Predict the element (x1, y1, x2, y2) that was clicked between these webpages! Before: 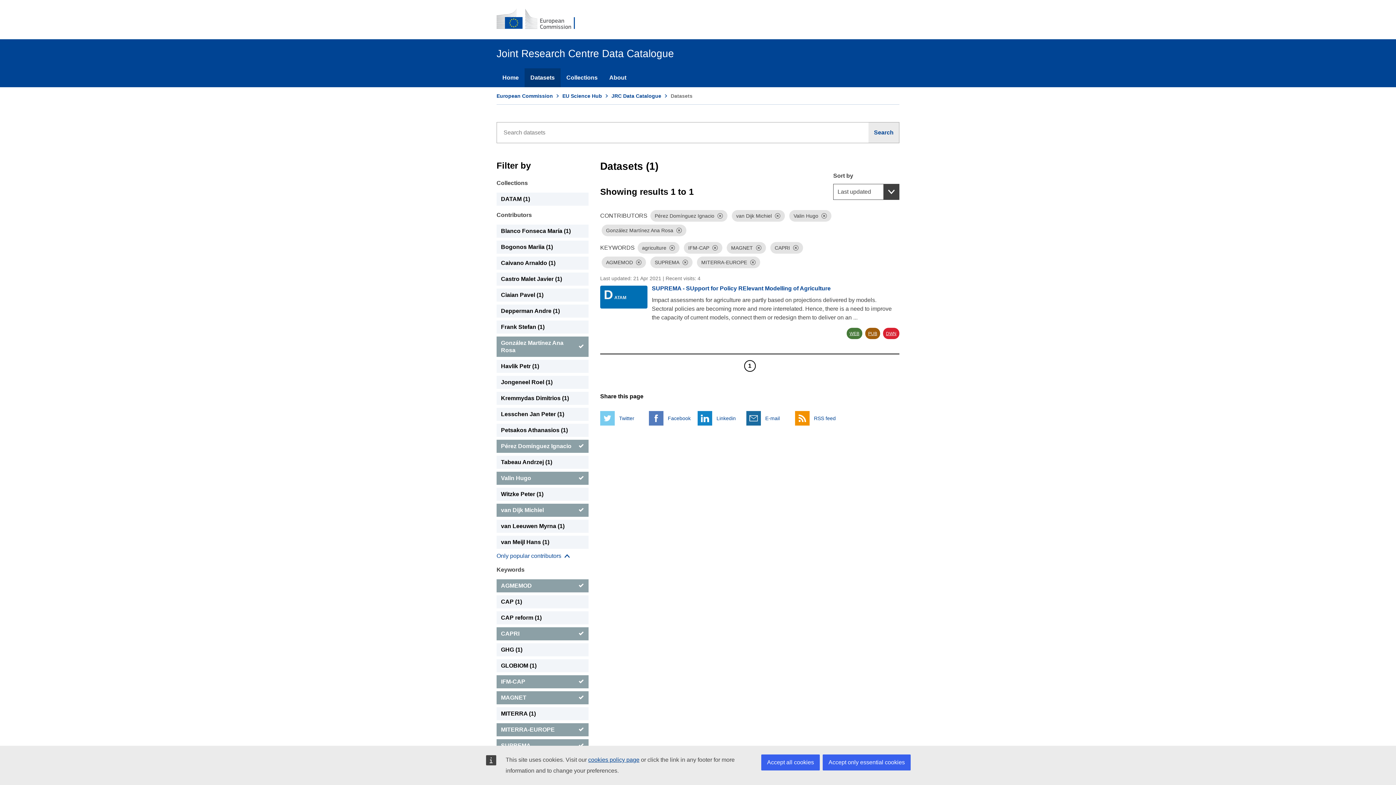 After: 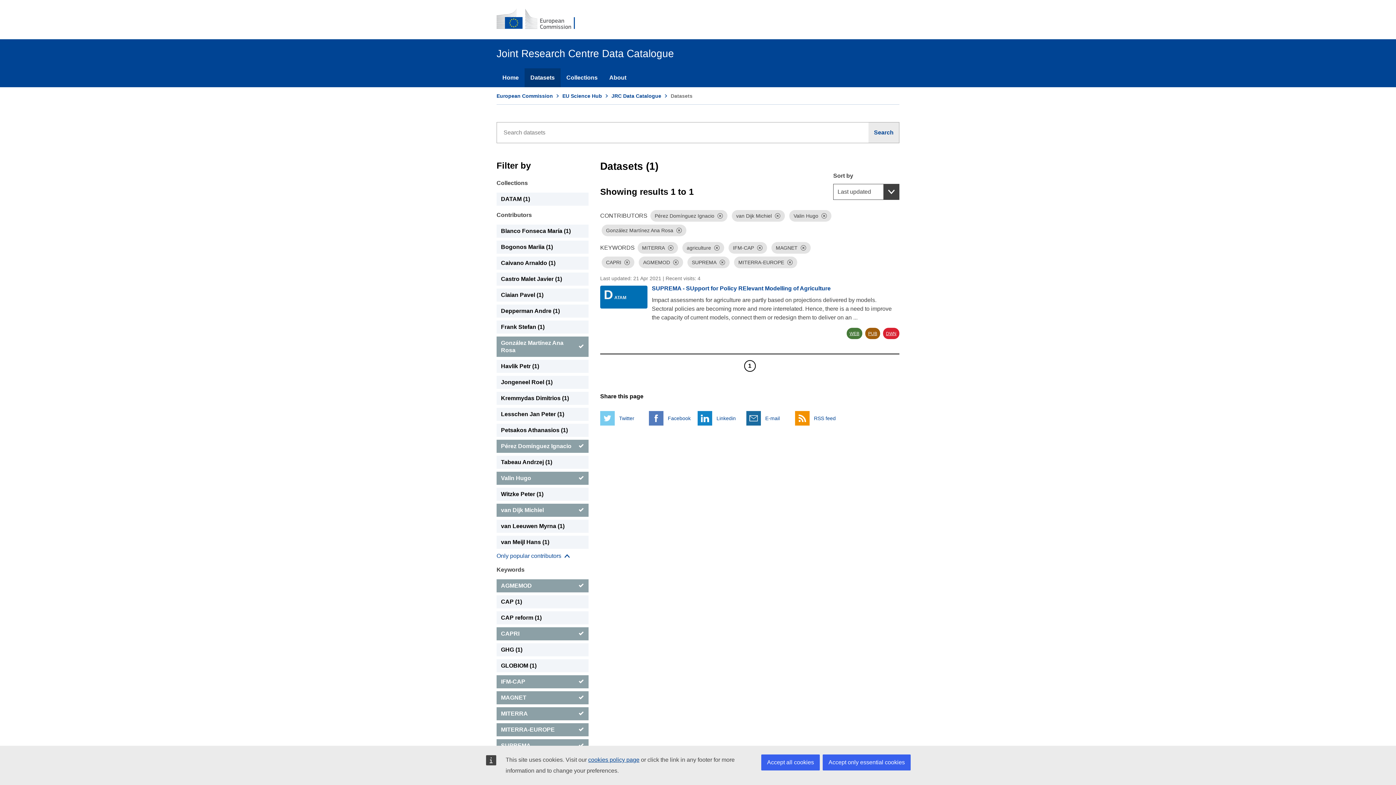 Action: label: MITERRA bbox: (496, 707, 588, 720)